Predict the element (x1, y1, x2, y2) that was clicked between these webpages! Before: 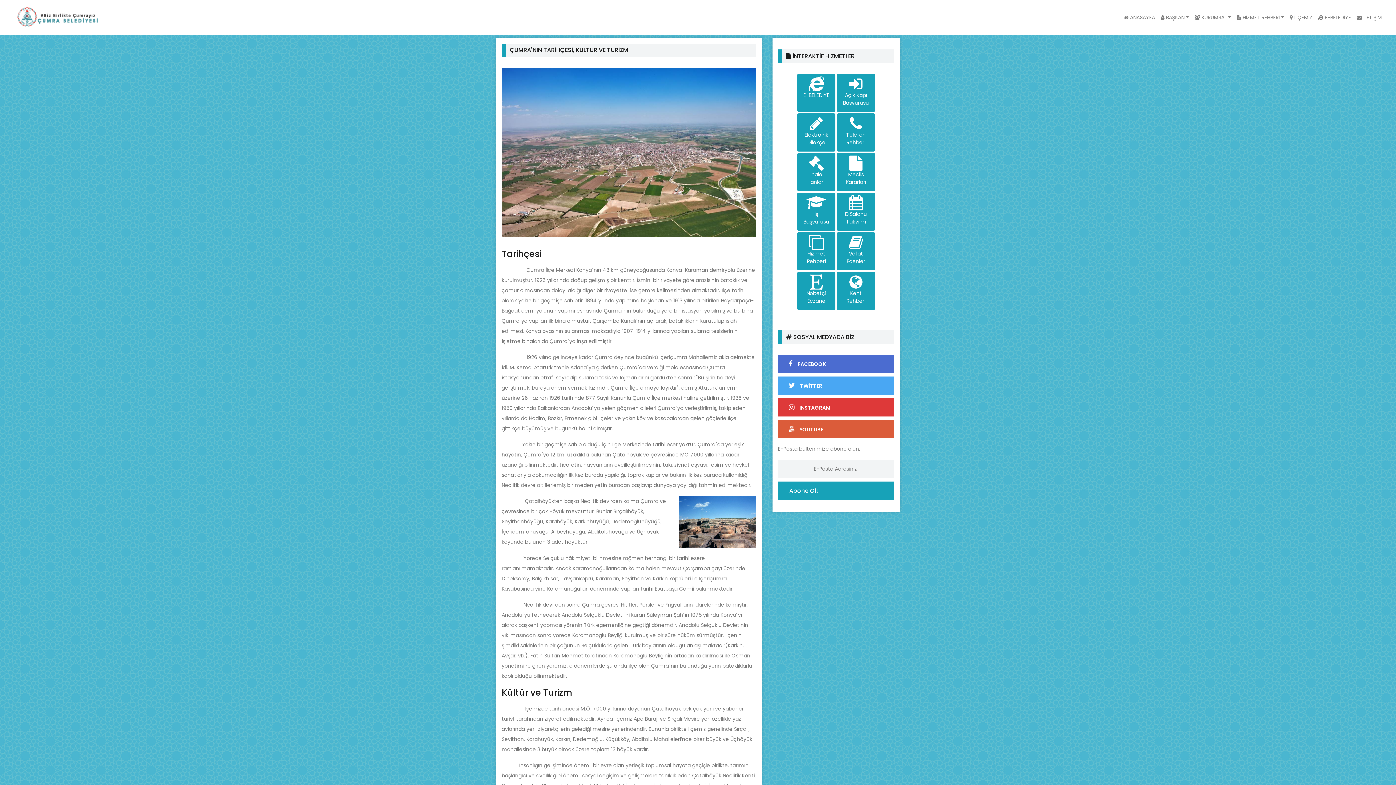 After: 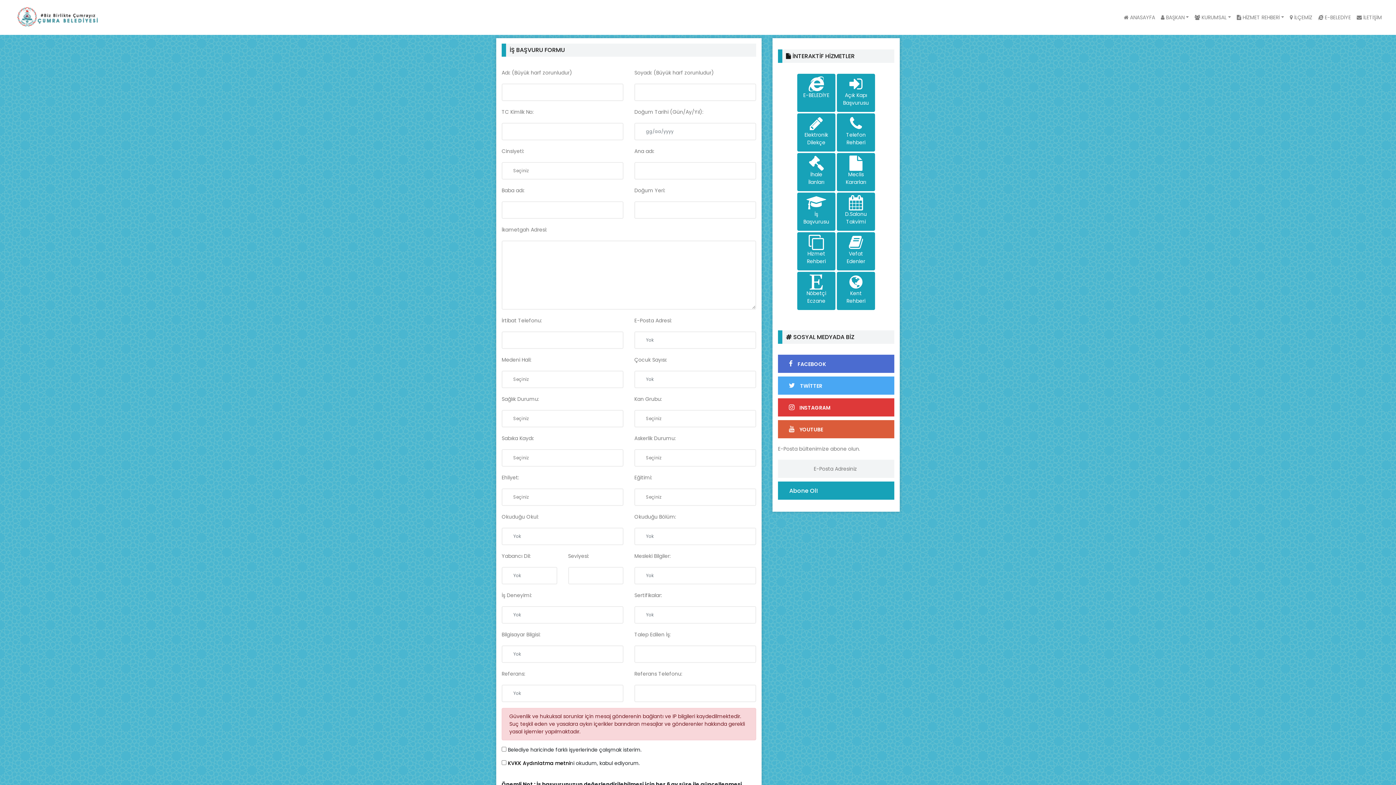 Action: bbox: (797, 192, 835, 230) label: 
İş Başvurusu